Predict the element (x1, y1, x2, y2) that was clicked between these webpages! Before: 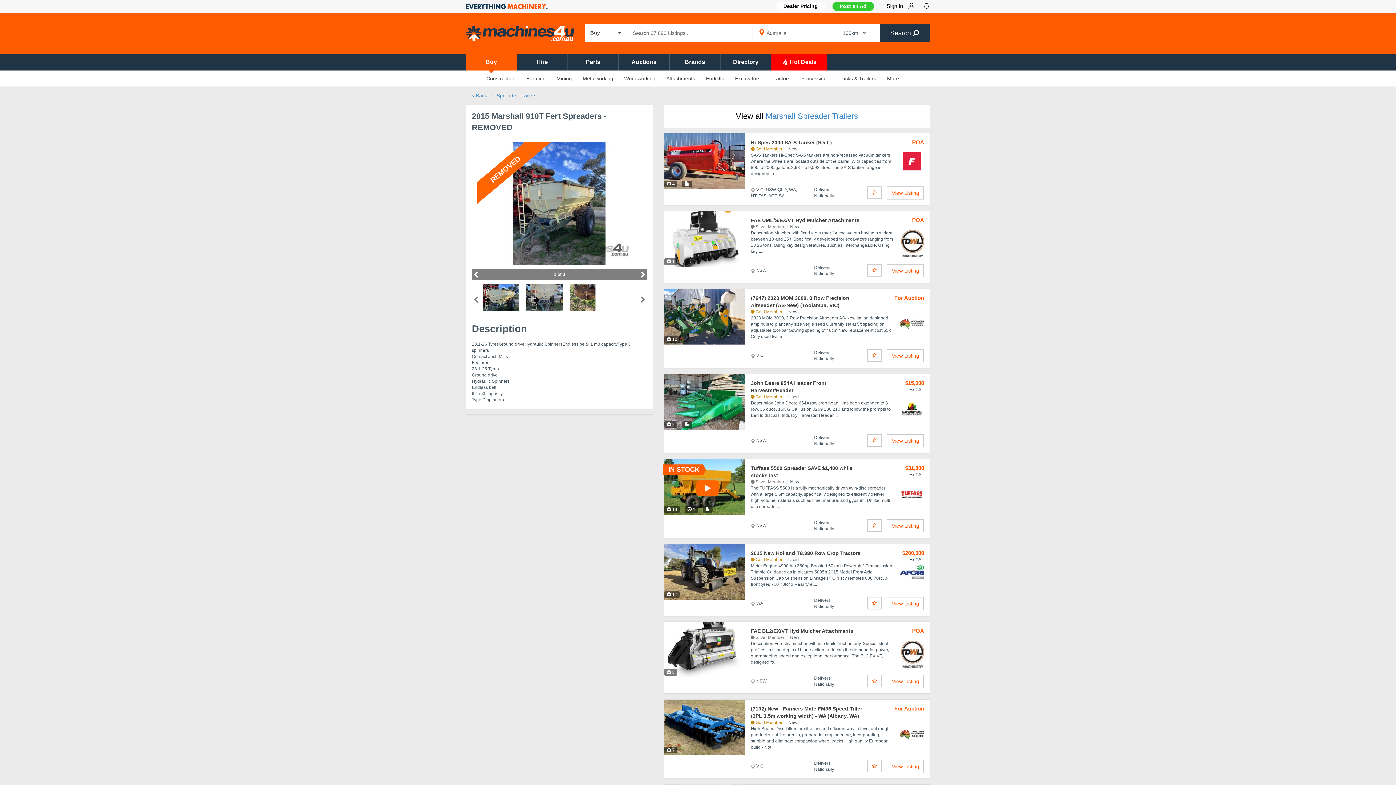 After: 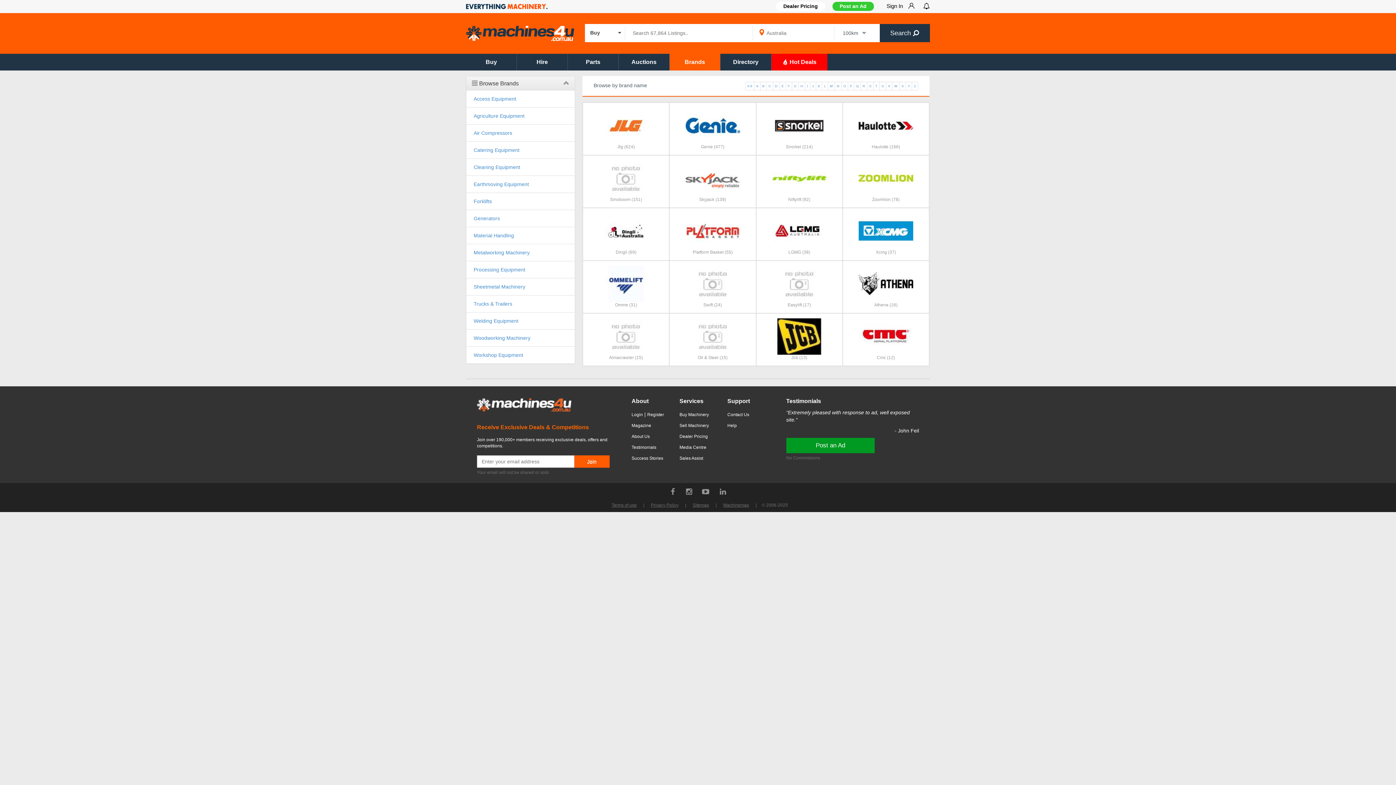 Action: bbox: (674, 53, 716, 70) label: Brands